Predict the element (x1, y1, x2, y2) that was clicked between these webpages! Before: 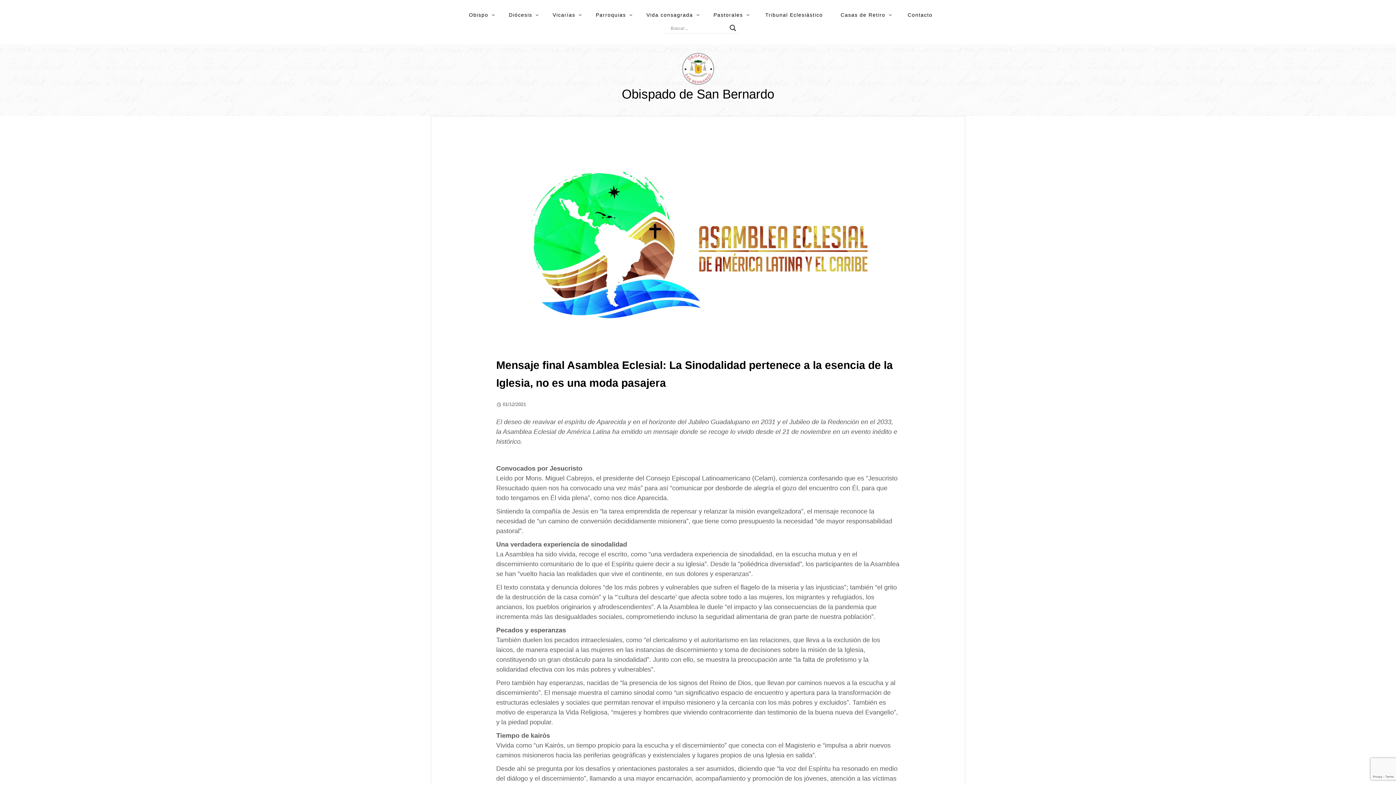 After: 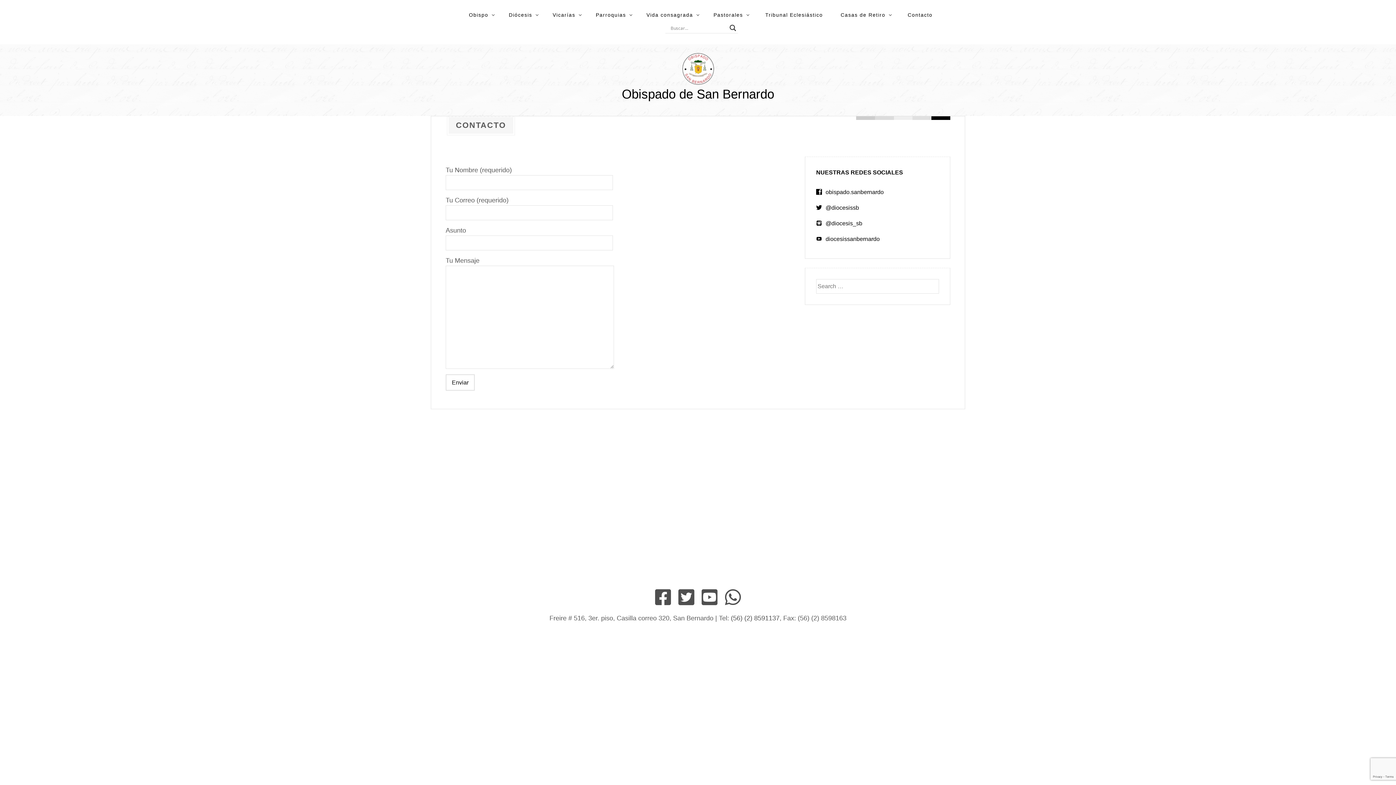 Action: bbox: (898, 7, 941, 22) label: Contacto